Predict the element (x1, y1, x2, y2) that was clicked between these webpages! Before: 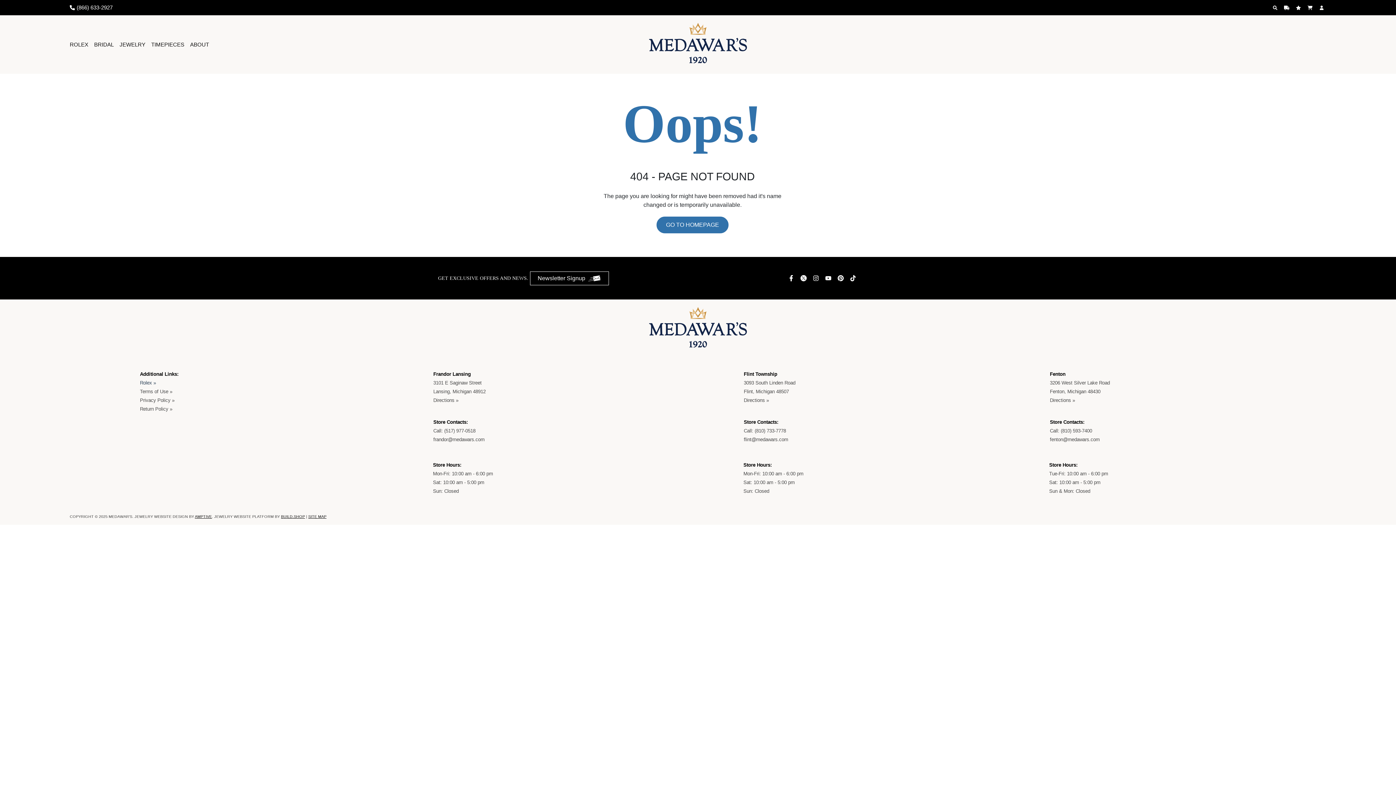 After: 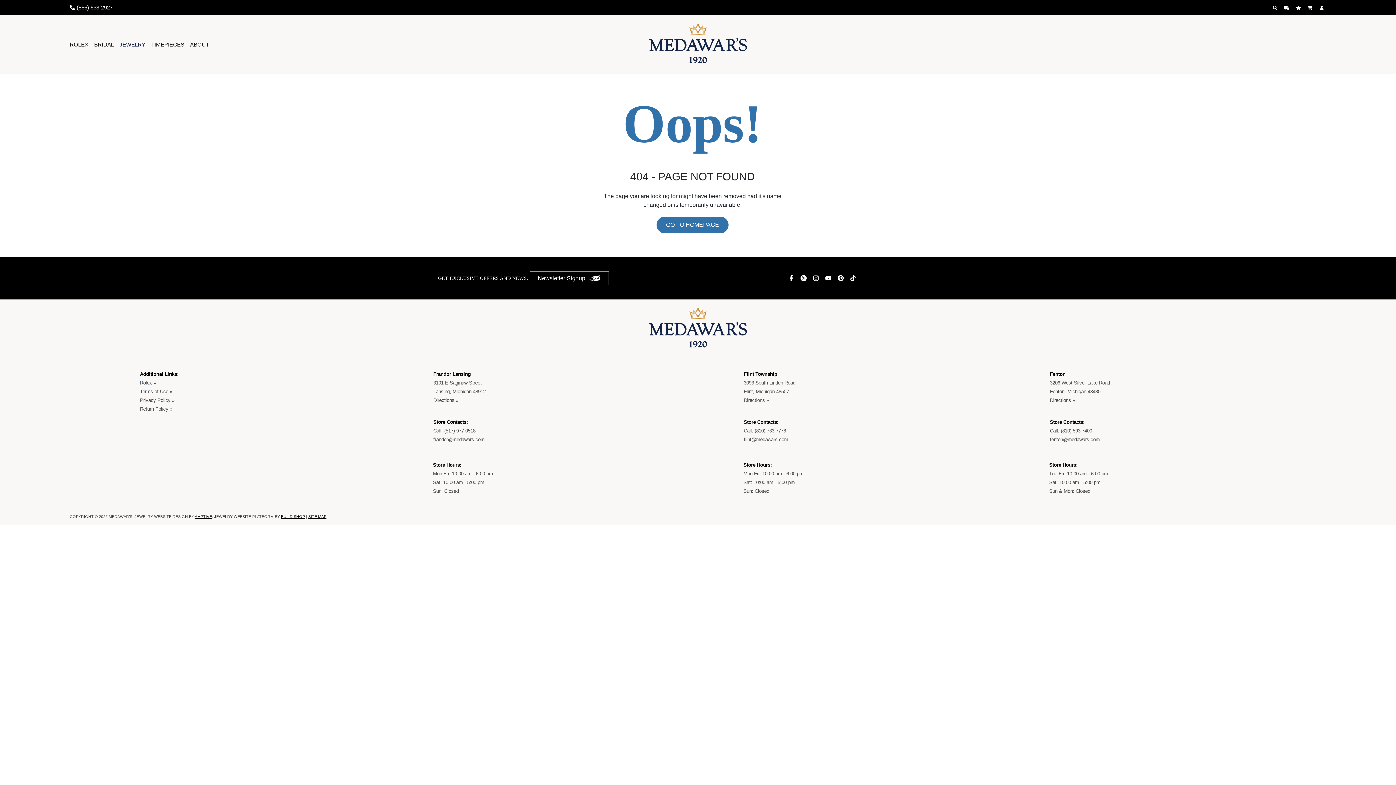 Action: bbox: (119, 38, 145, 50) label: JEWELRY